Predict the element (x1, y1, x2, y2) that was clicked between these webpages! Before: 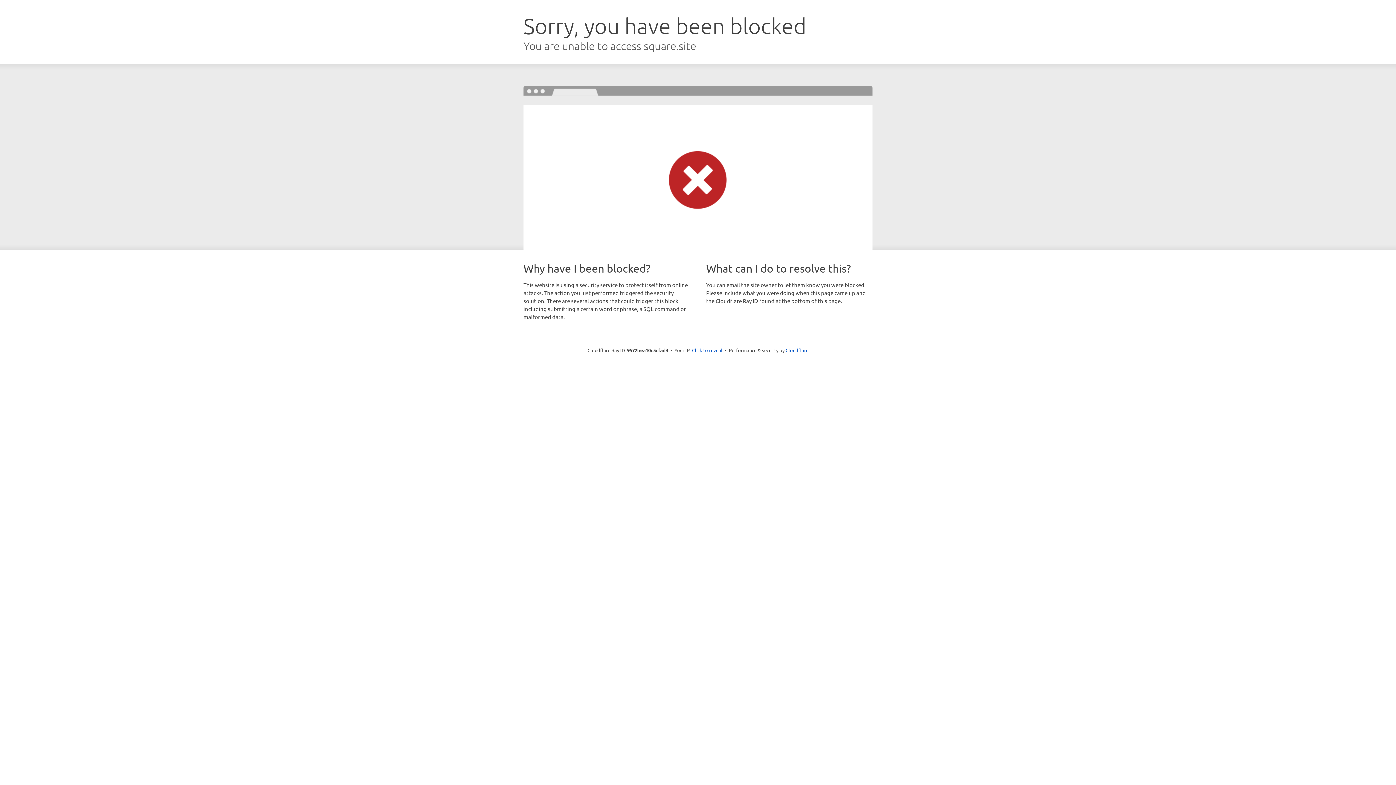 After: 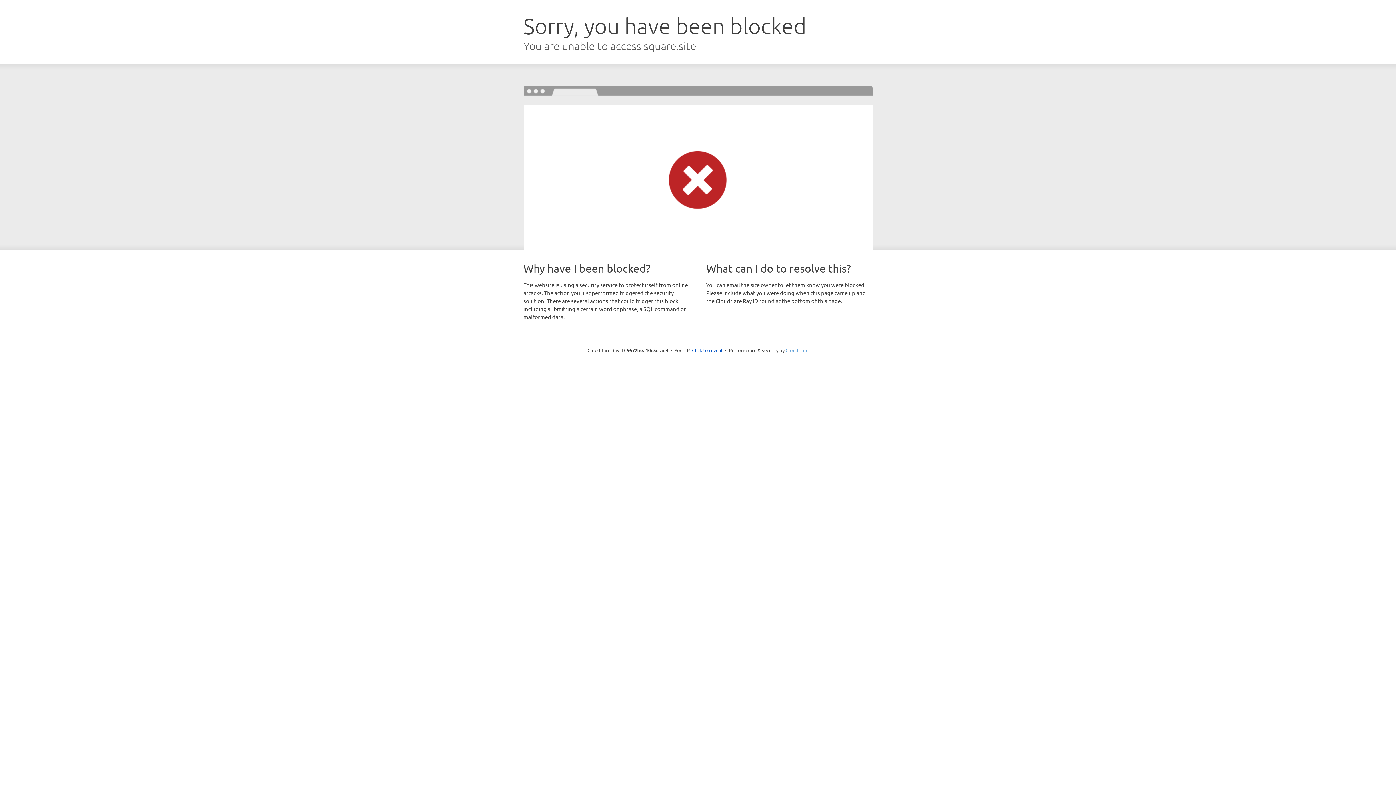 Action: label: Cloudflare bbox: (785, 347, 808, 353)